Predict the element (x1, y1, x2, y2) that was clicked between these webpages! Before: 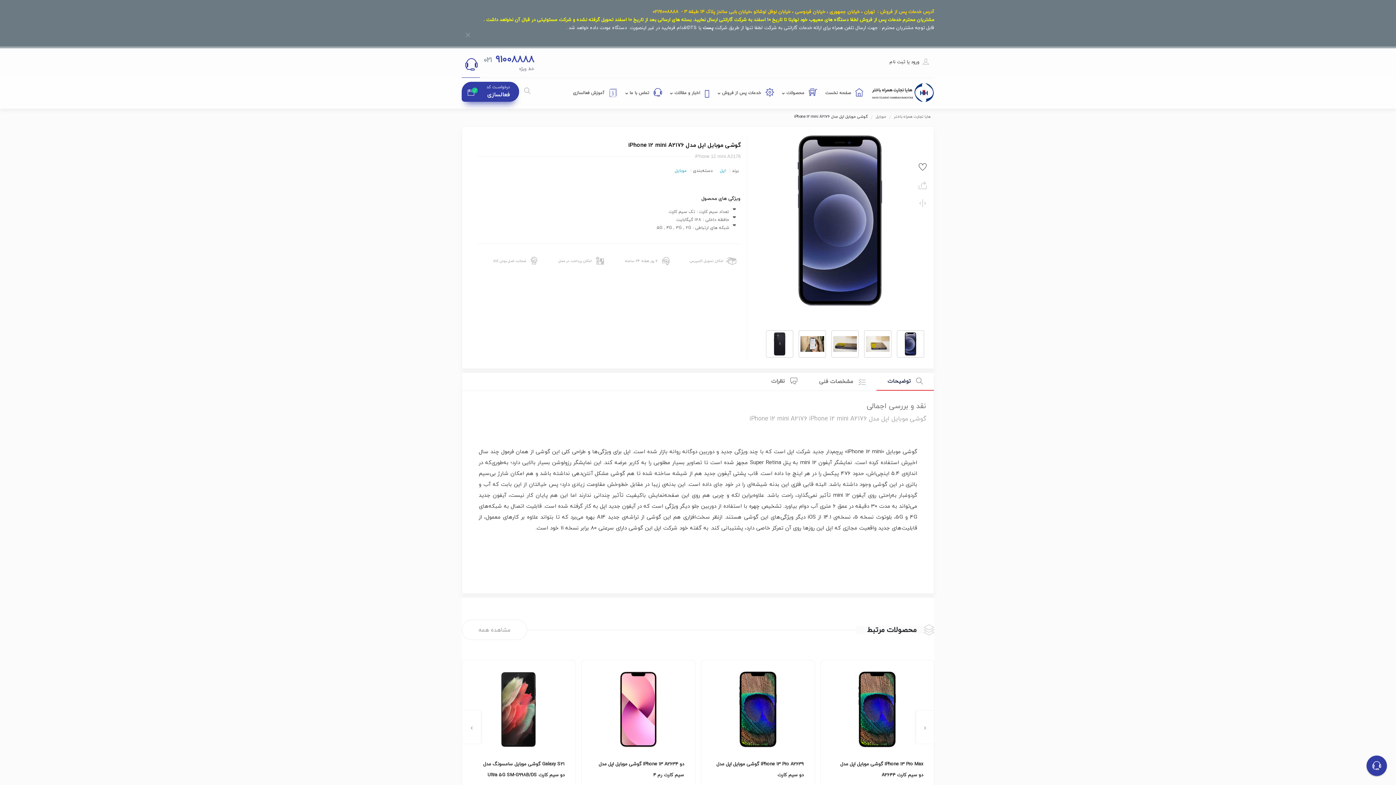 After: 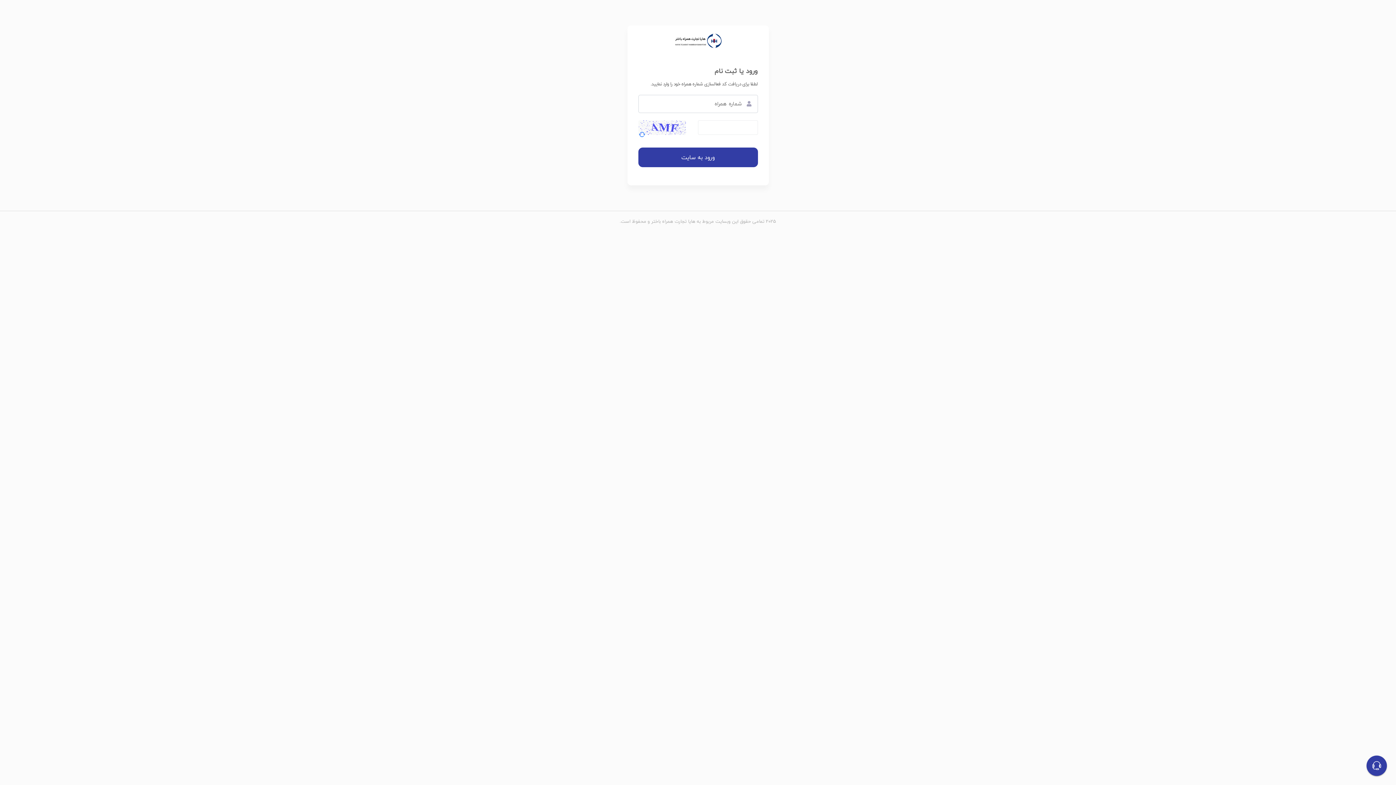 Action: bbox: (915, 159, 930, 176)